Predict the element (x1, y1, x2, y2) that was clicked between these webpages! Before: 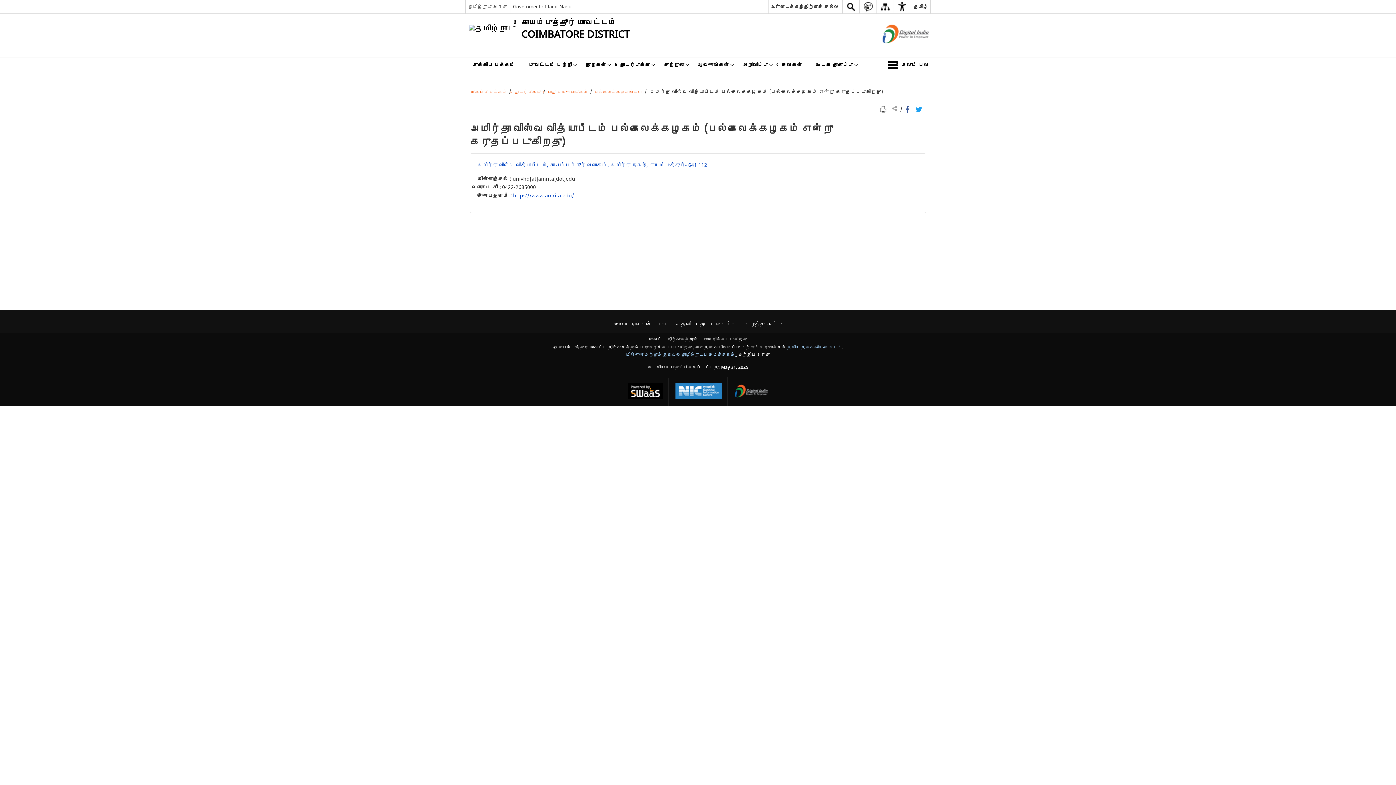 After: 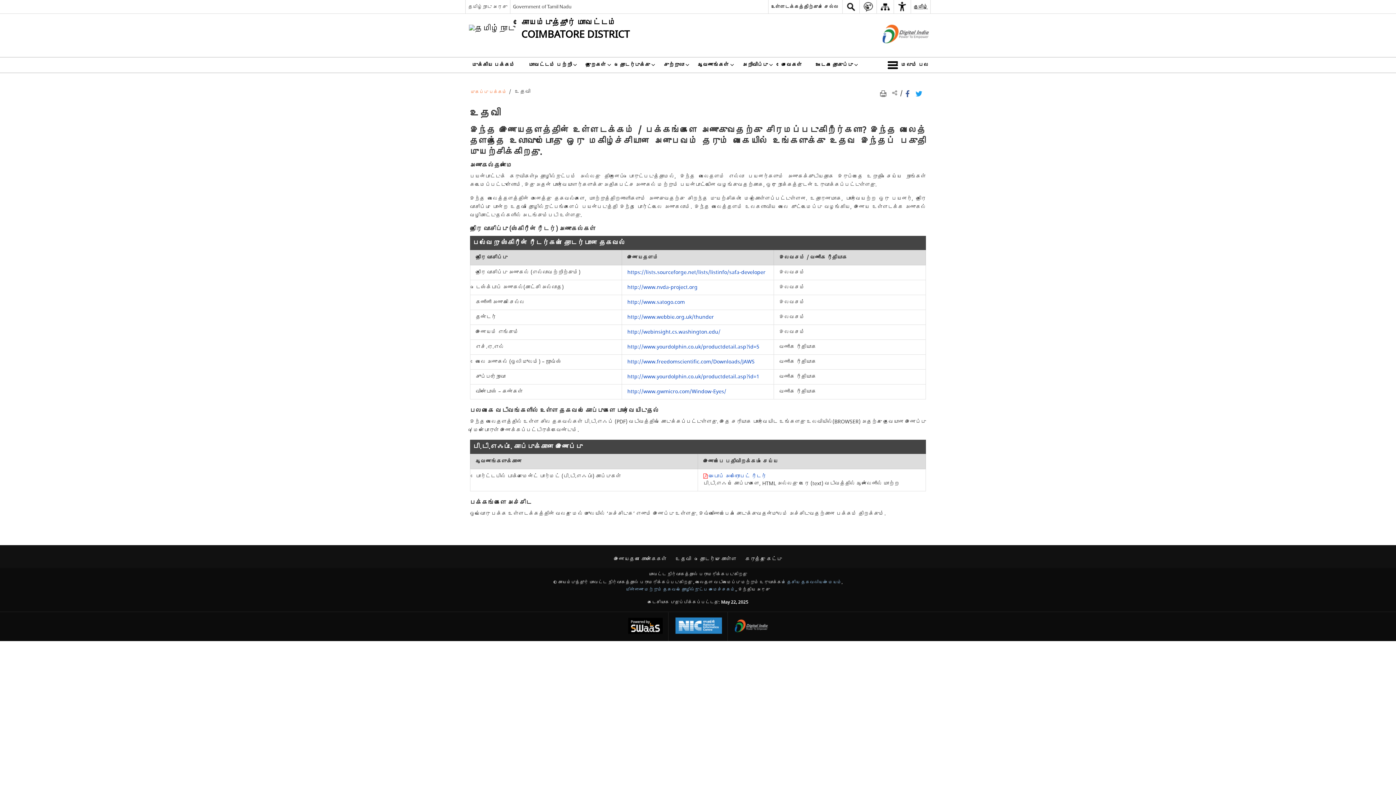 Action: bbox: (672, 319, 694, 329) label: உதவி